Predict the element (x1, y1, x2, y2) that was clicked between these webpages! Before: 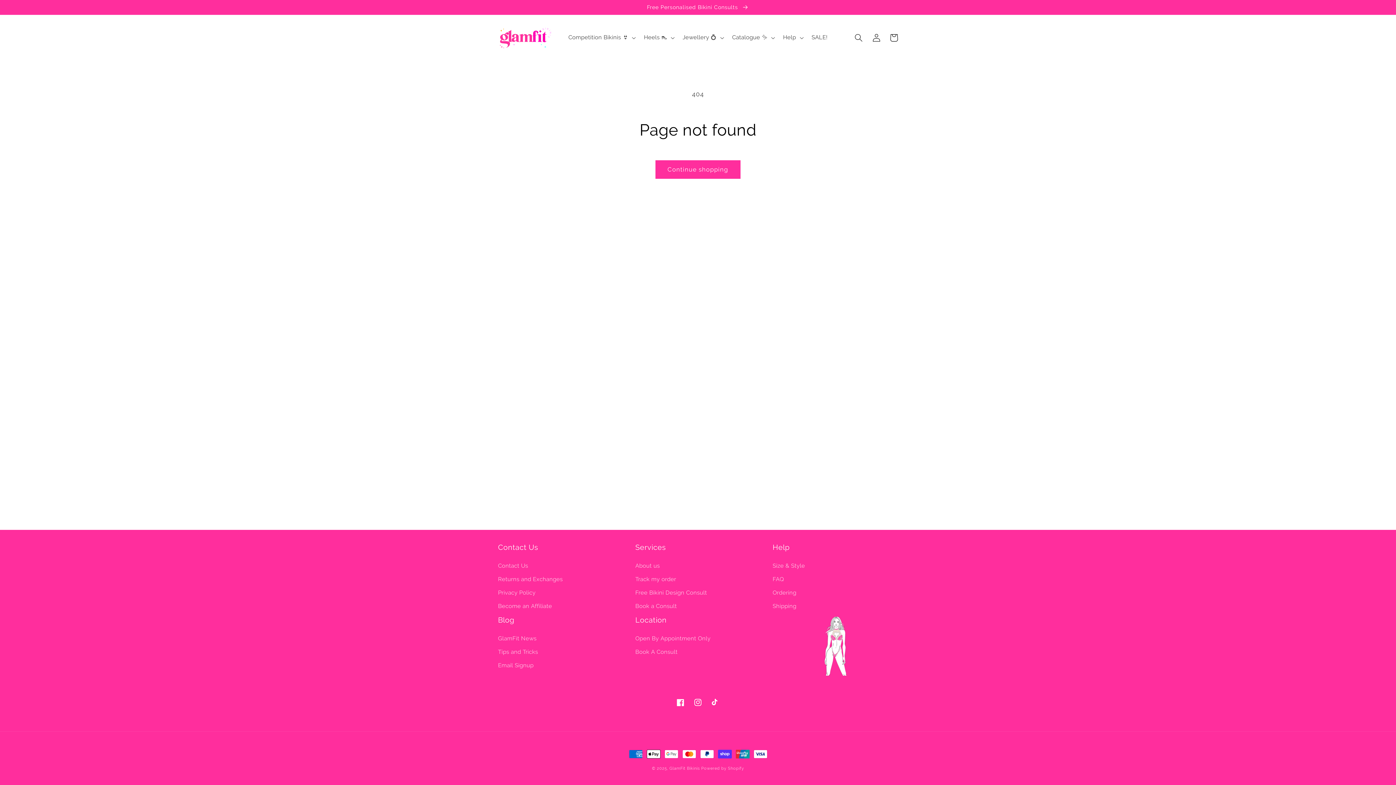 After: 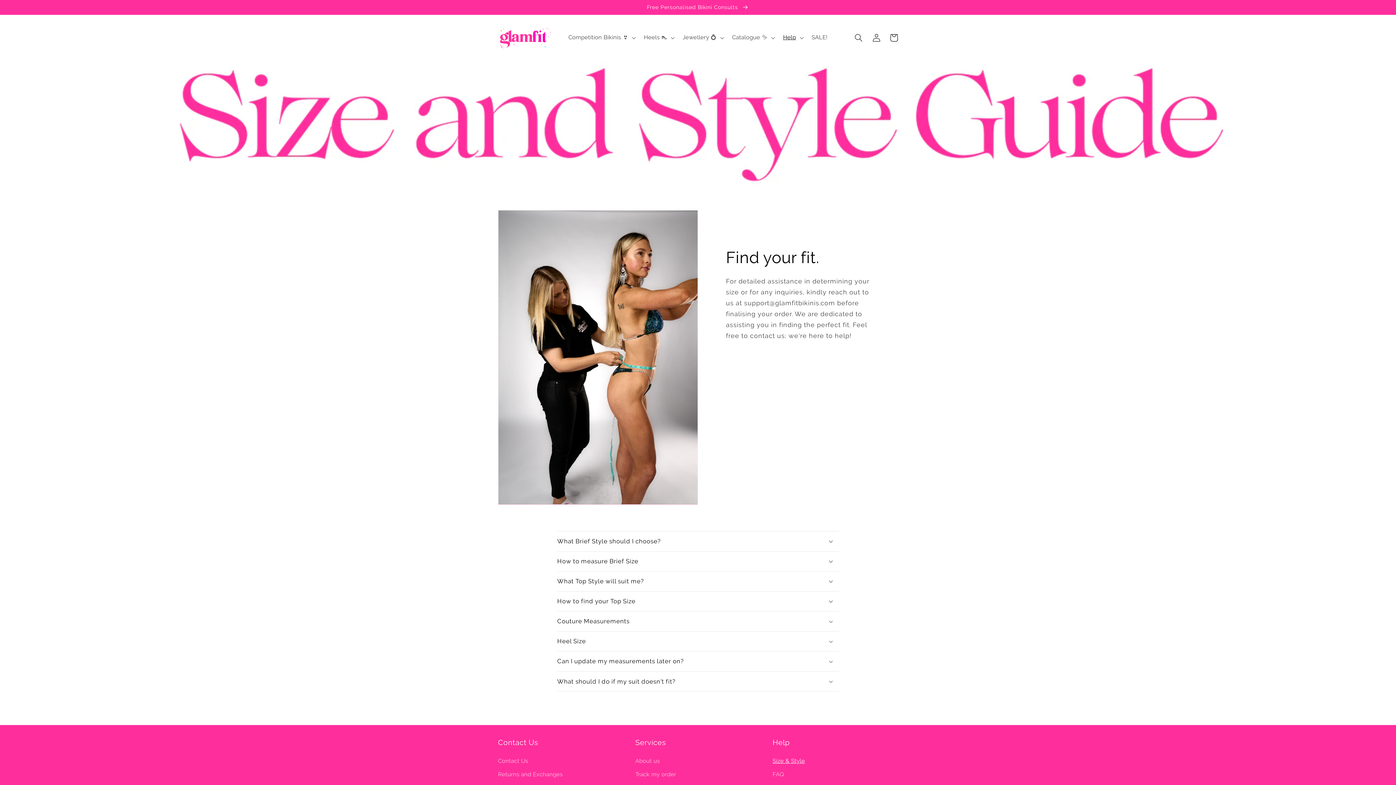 Action: bbox: (772, 561, 805, 572) label: Size & Style